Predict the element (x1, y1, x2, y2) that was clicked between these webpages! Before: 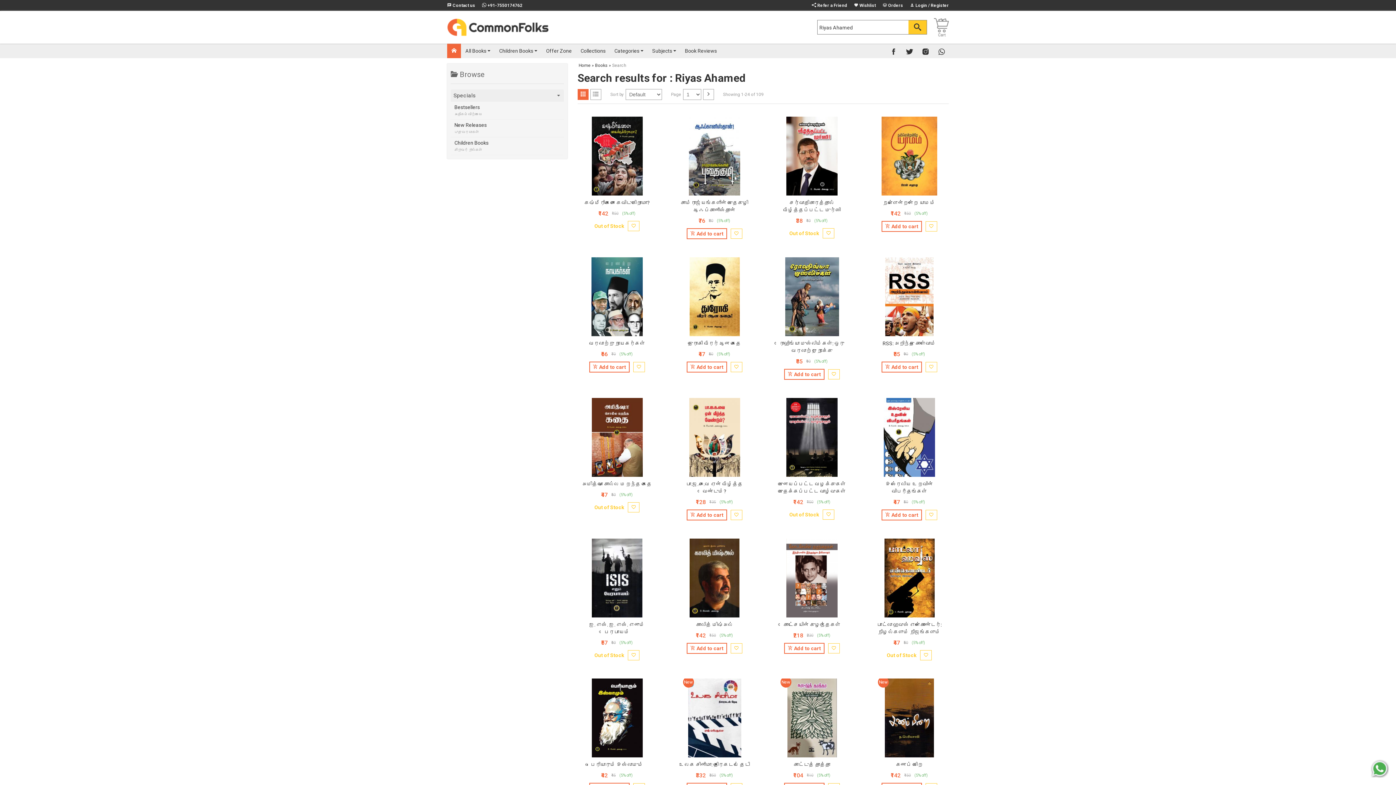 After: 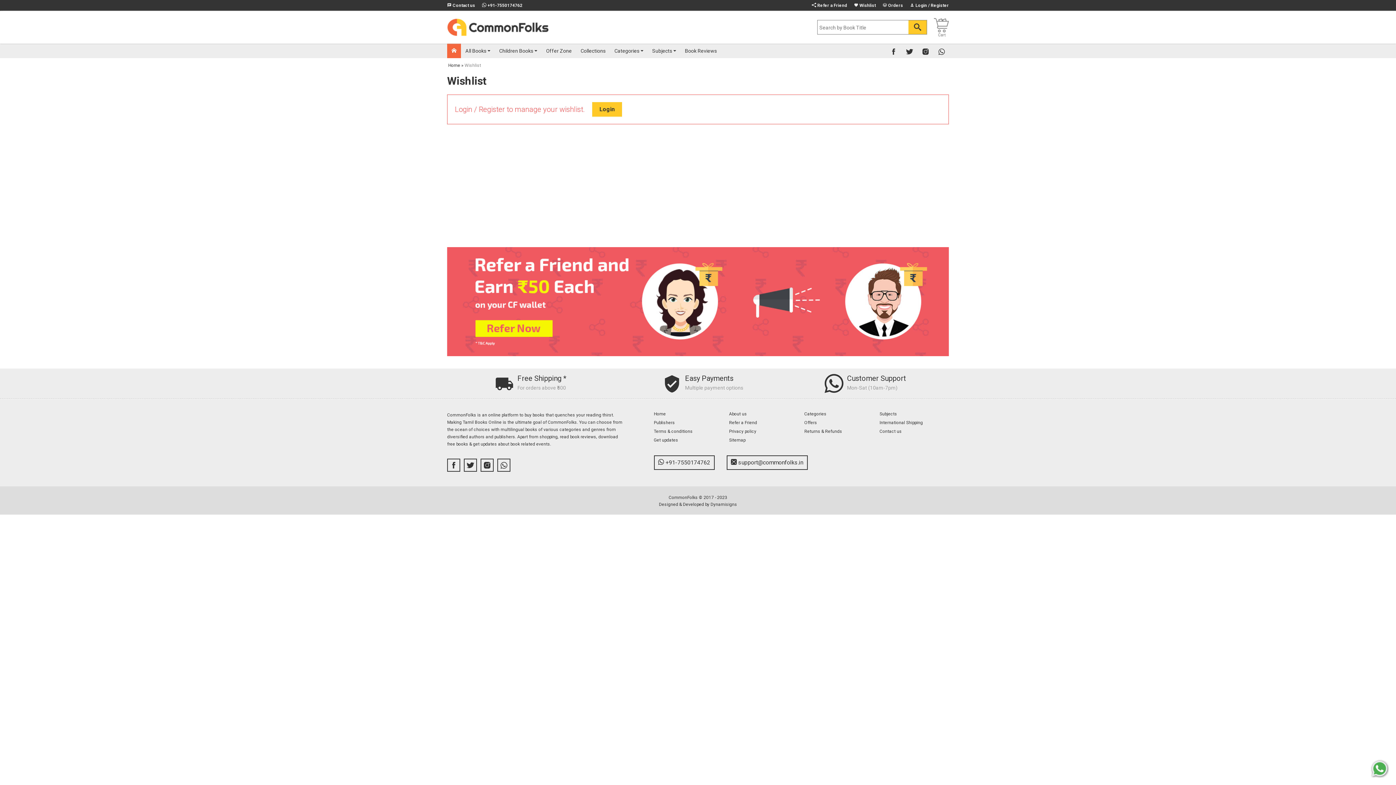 Action: label:  Wishlist bbox: (848, 1, 876, 8)